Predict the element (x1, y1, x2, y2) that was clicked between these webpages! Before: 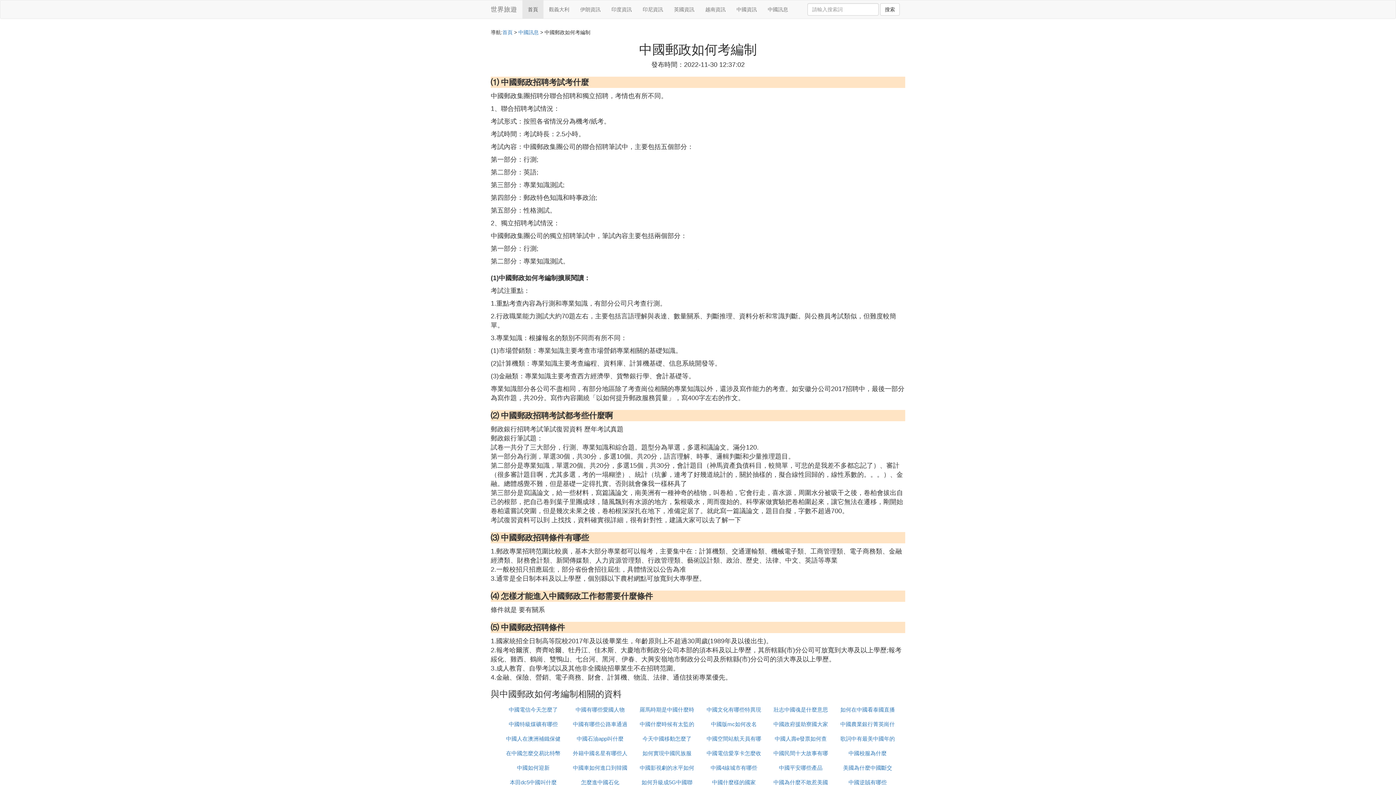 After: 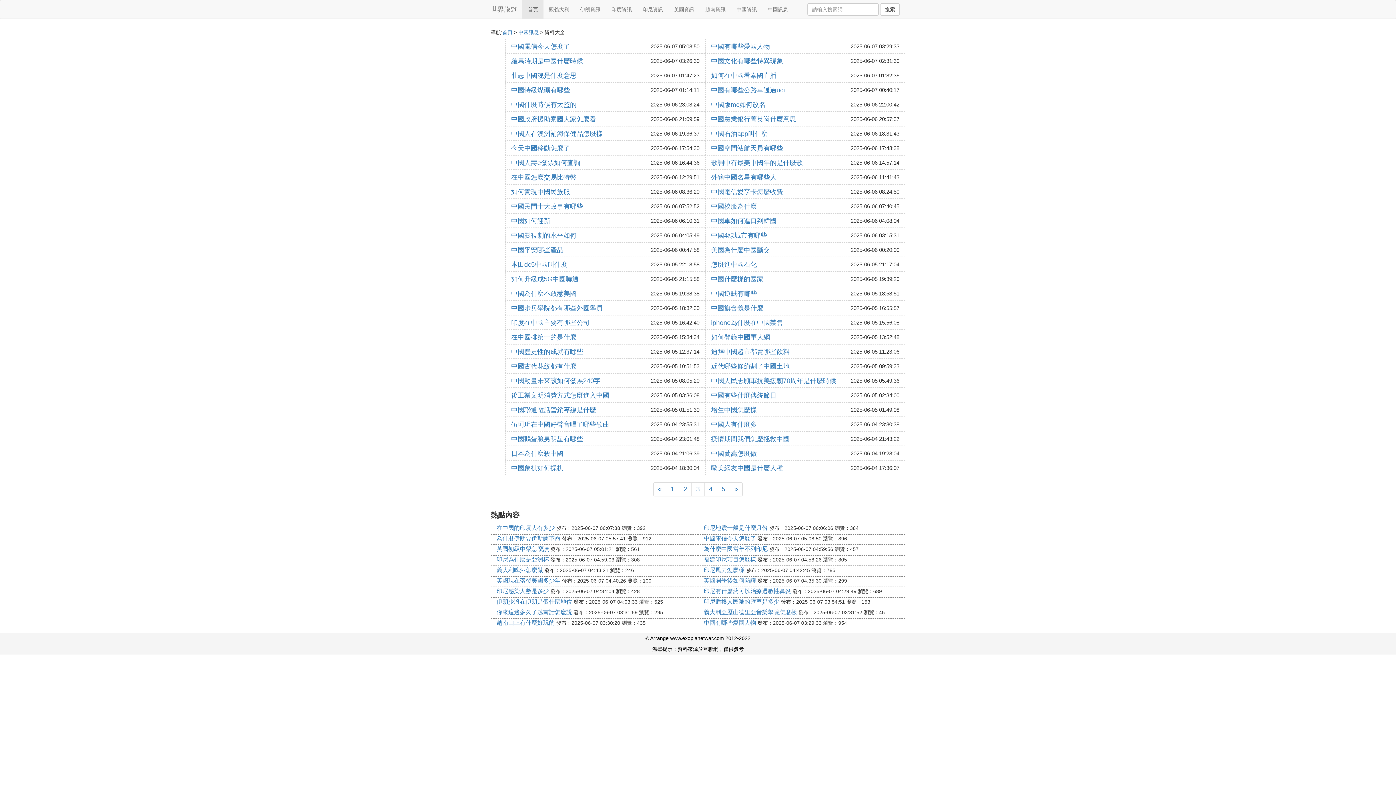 Action: bbox: (518, 29, 538, 35) label: 中國訊息